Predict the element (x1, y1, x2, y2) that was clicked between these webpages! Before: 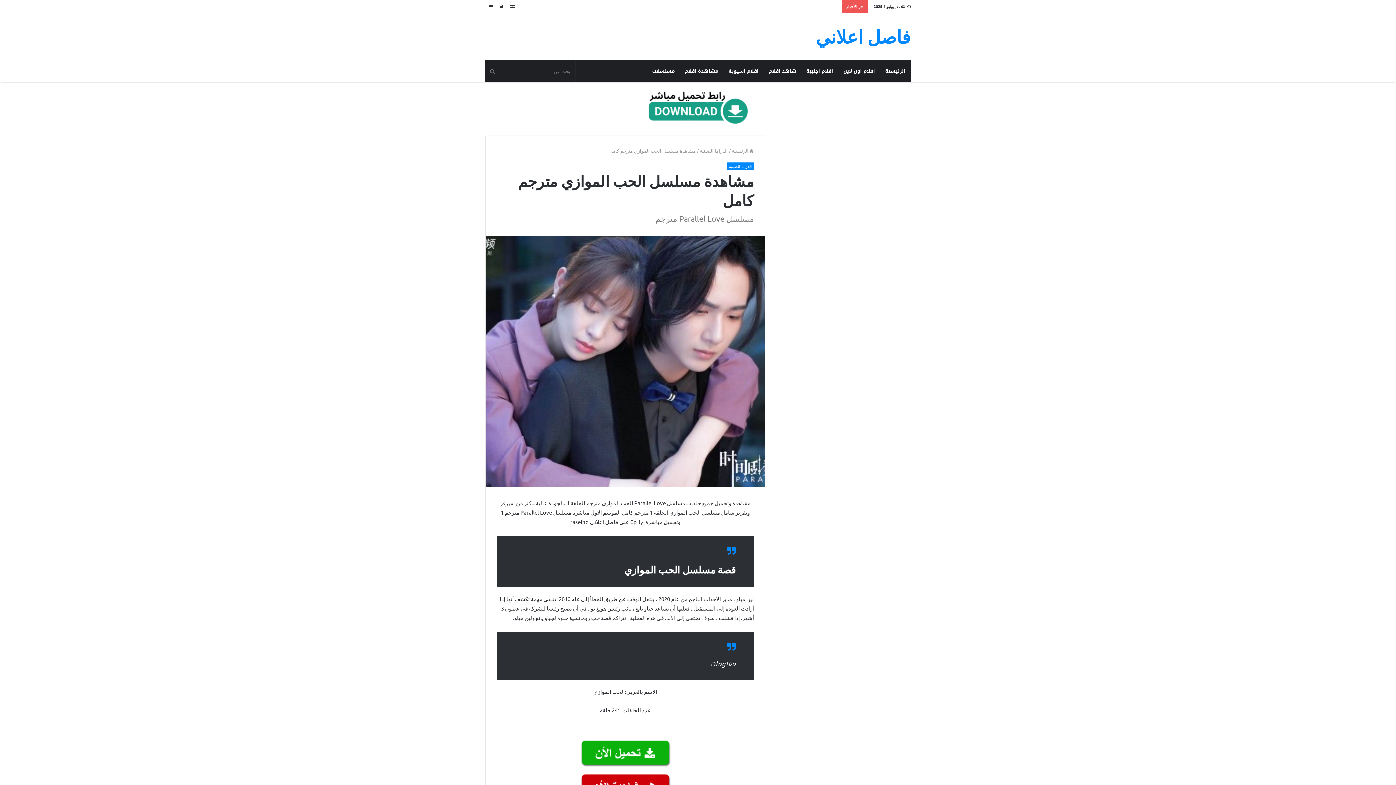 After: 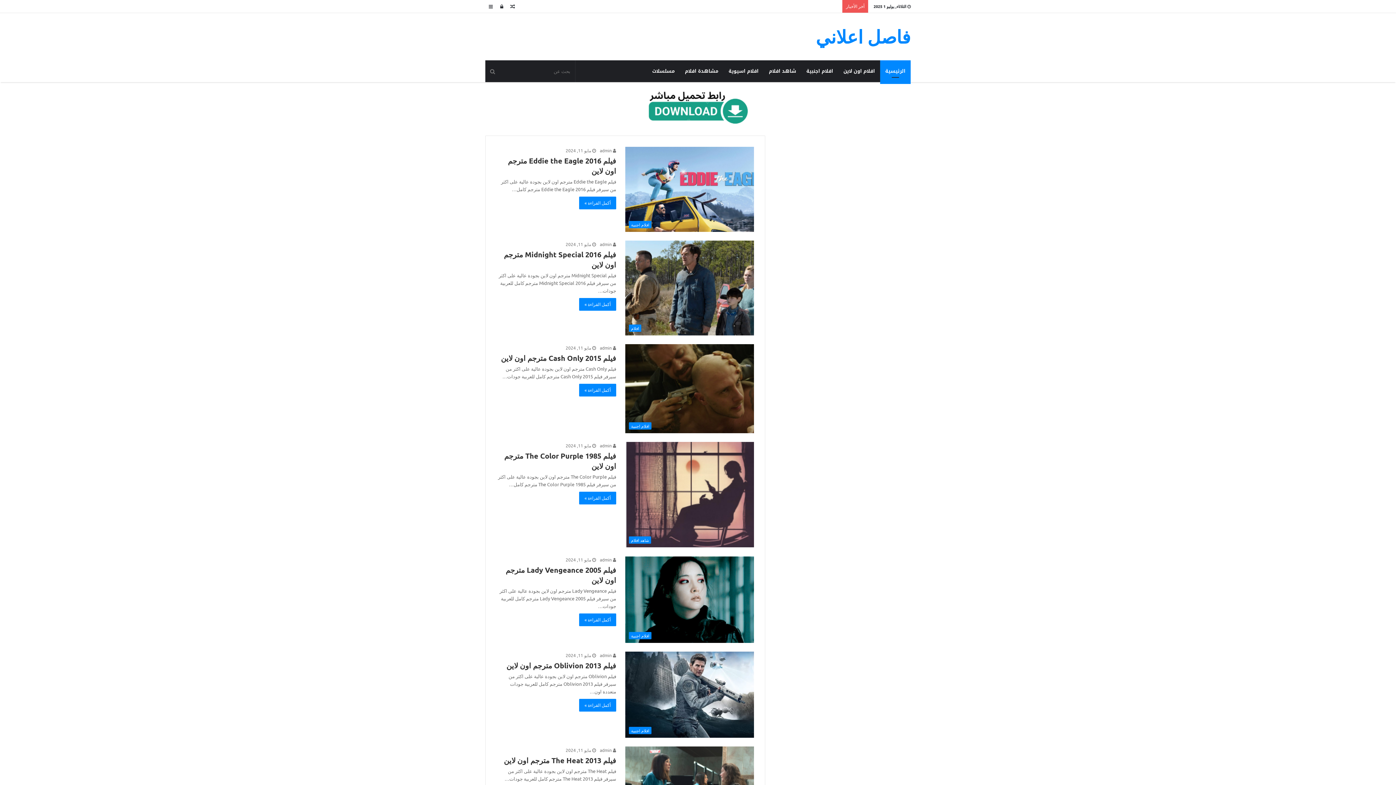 Action: label: فاصل اعلاني bbox: (816, 27, 910, 45)